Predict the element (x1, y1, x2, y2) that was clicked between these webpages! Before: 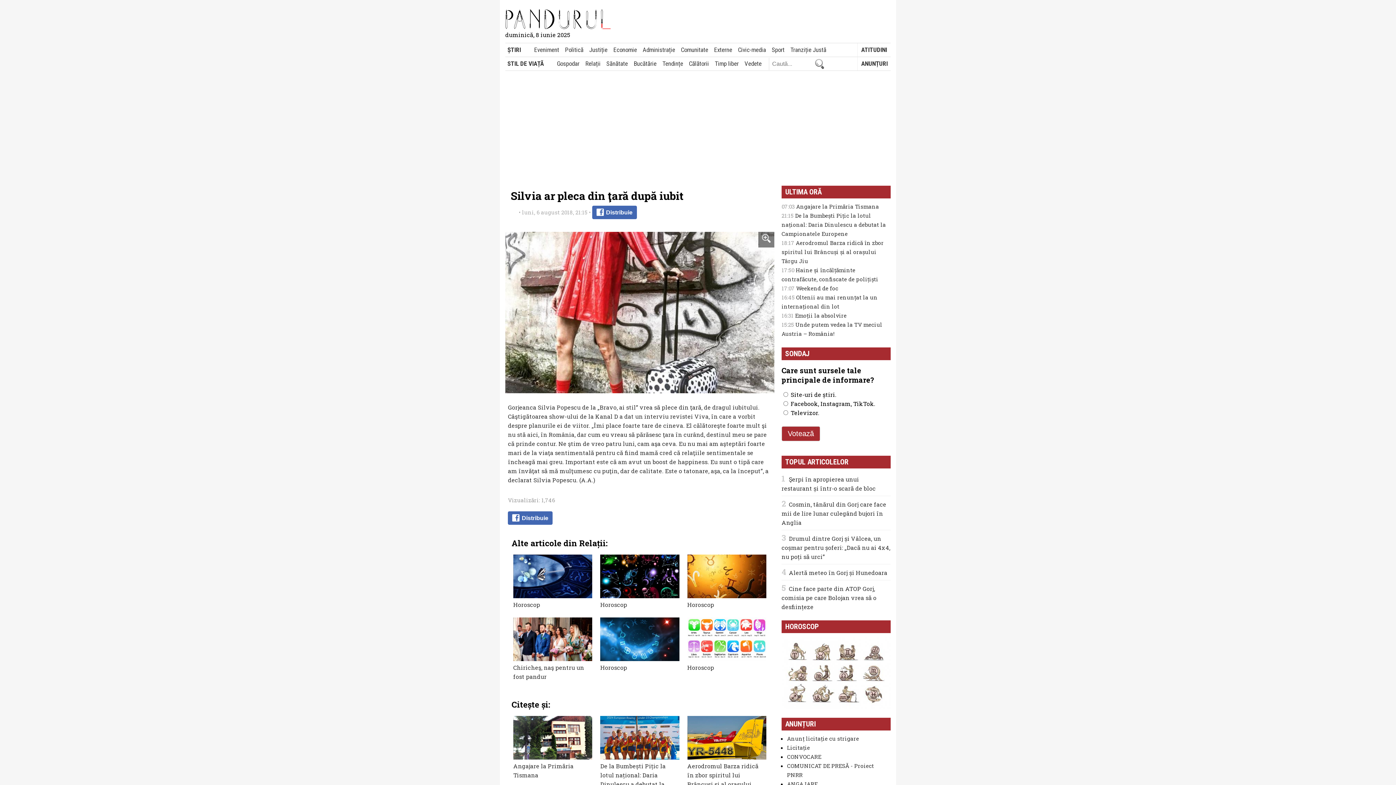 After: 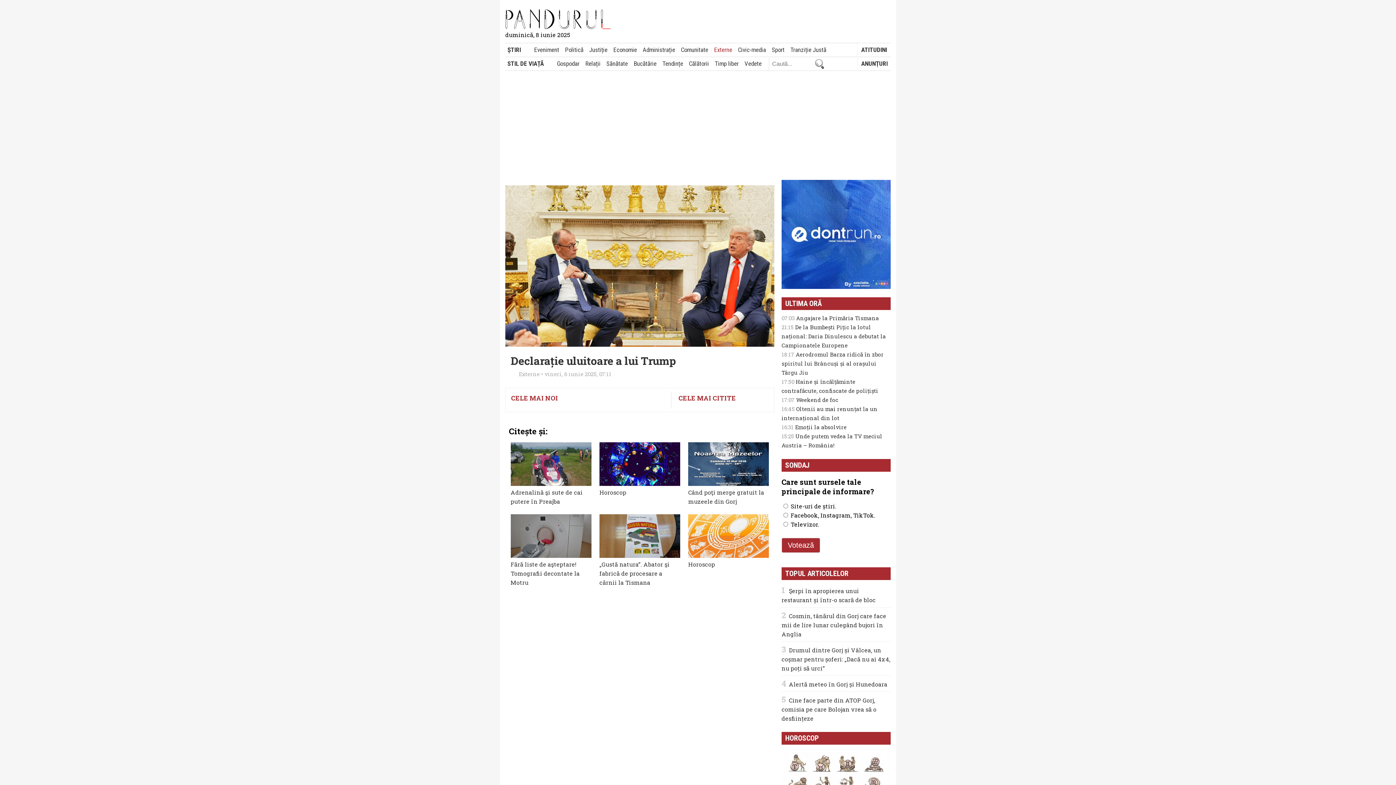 Action: label: Externe bbox: (712, 43, 734, 56)